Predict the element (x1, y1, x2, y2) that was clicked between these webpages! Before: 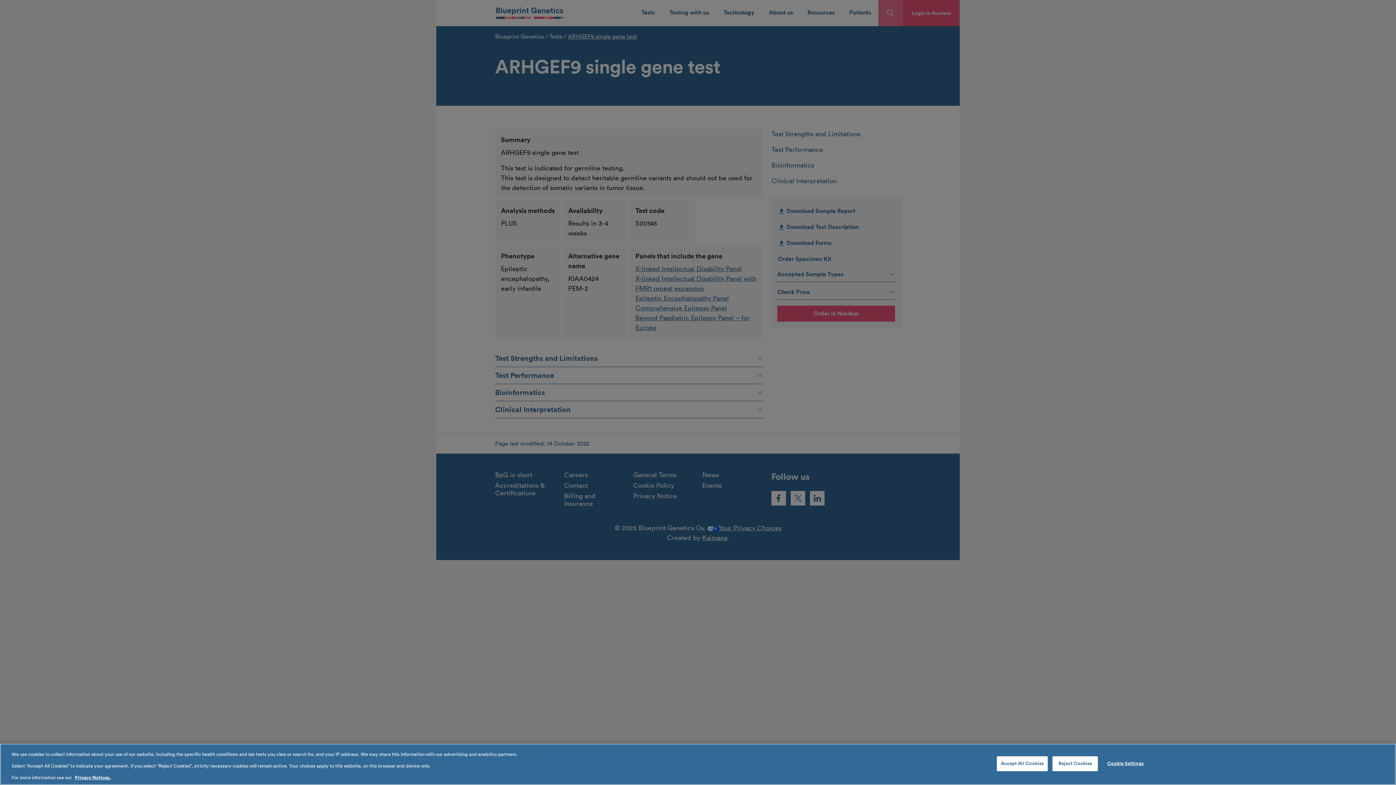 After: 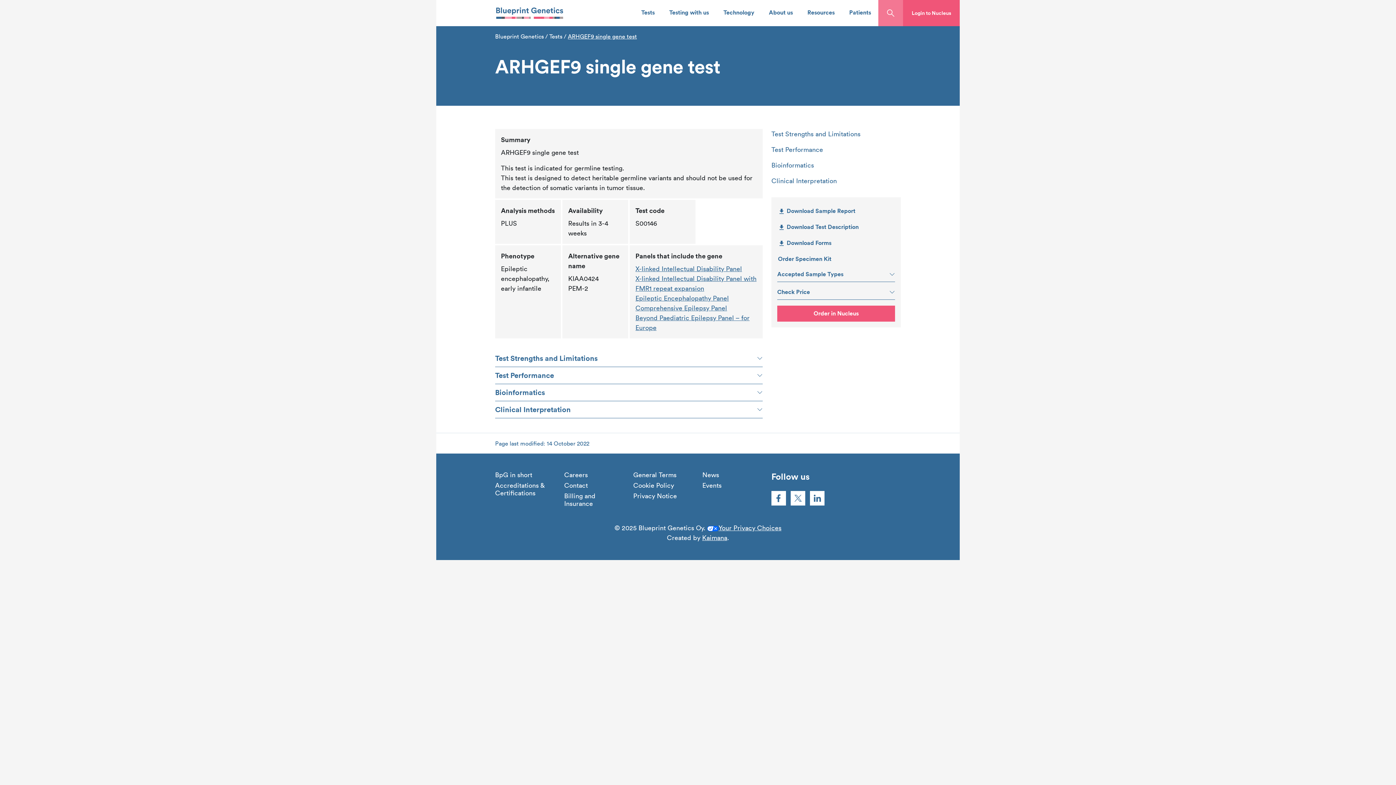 Action: label: Reject Cookies bbox: (1052, 756, 1098, 771)